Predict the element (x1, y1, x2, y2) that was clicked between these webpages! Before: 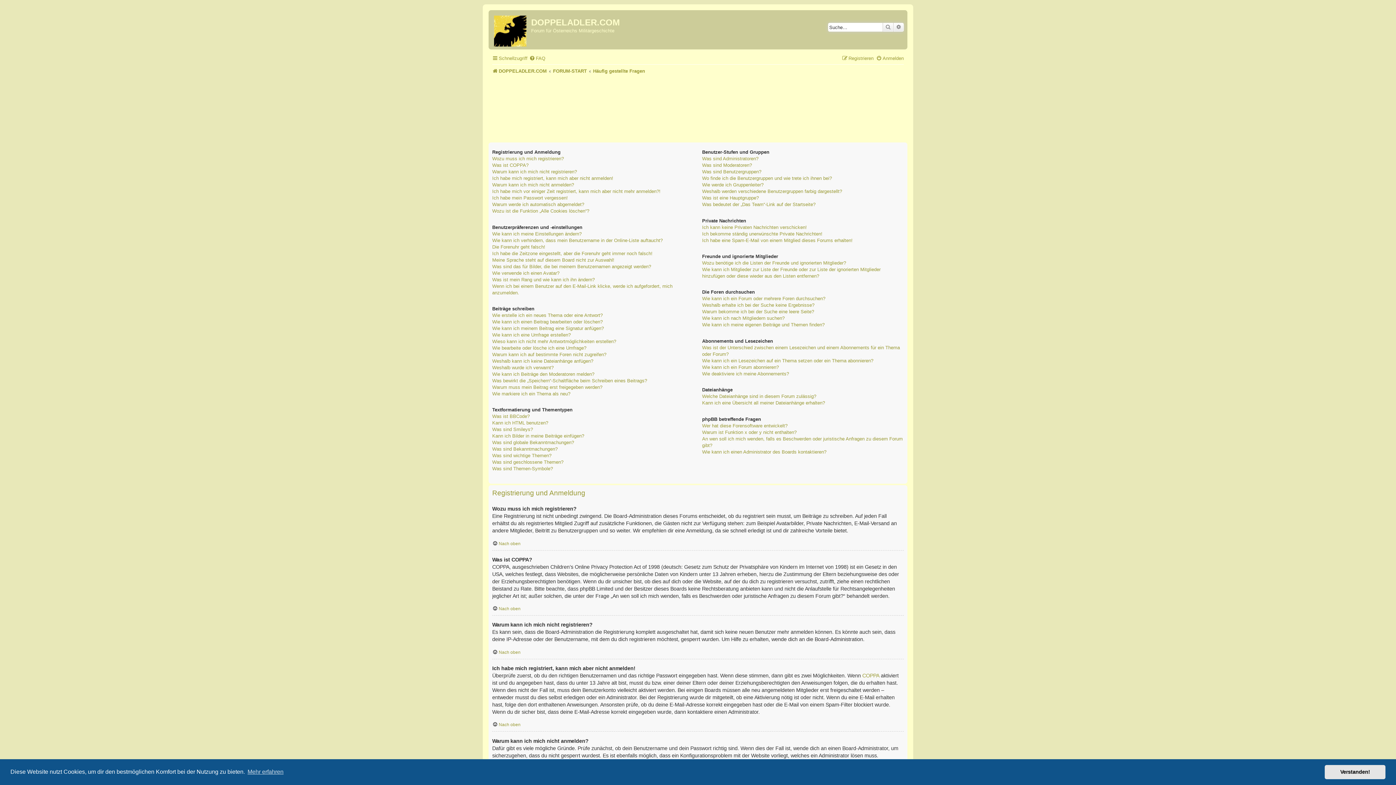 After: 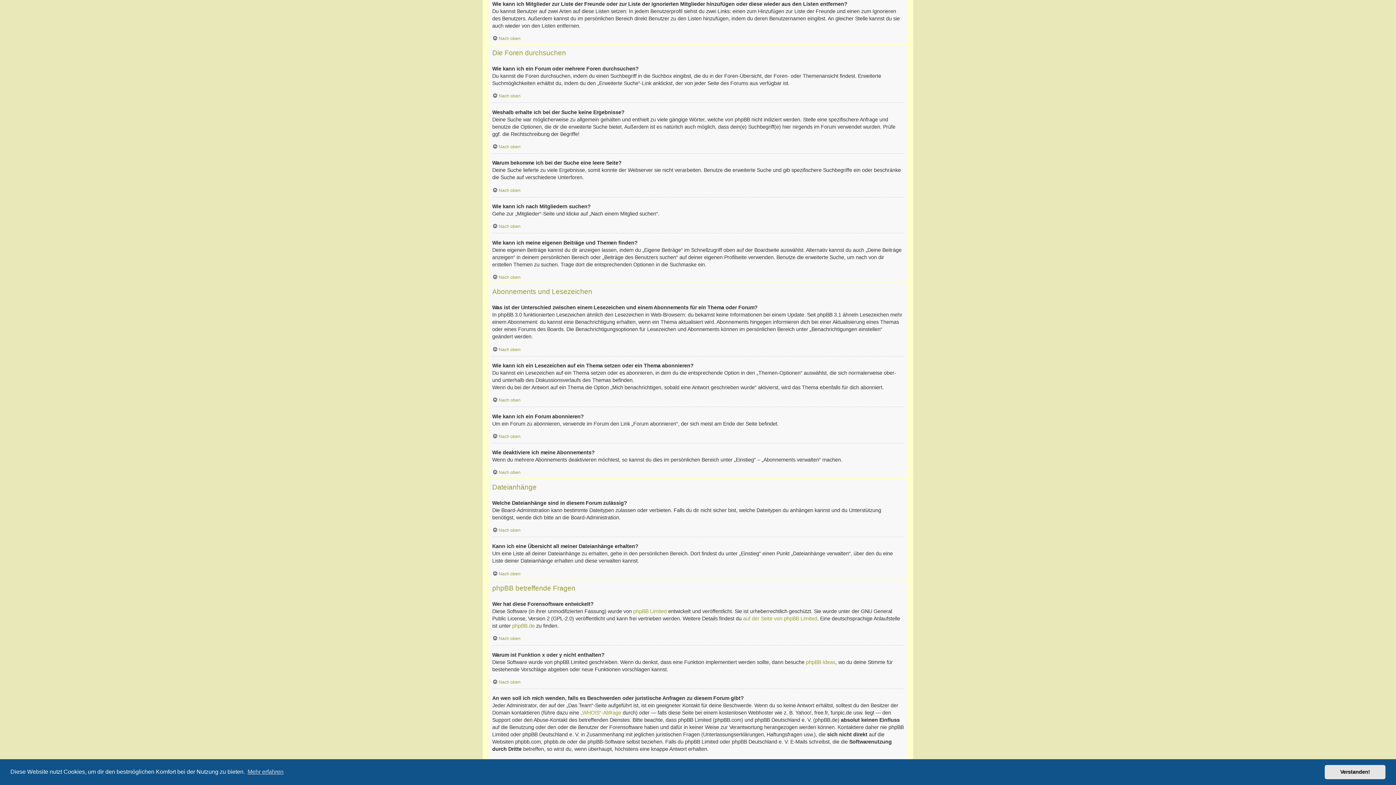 Action: label: Wie kann ich Mitglieder zur Liste der Freunde oder zur Liste der ignorierten Mitglieder hinzufügen oder diese wieder aus den Listen entfernen? bbox: (702, 266, 904, 279)